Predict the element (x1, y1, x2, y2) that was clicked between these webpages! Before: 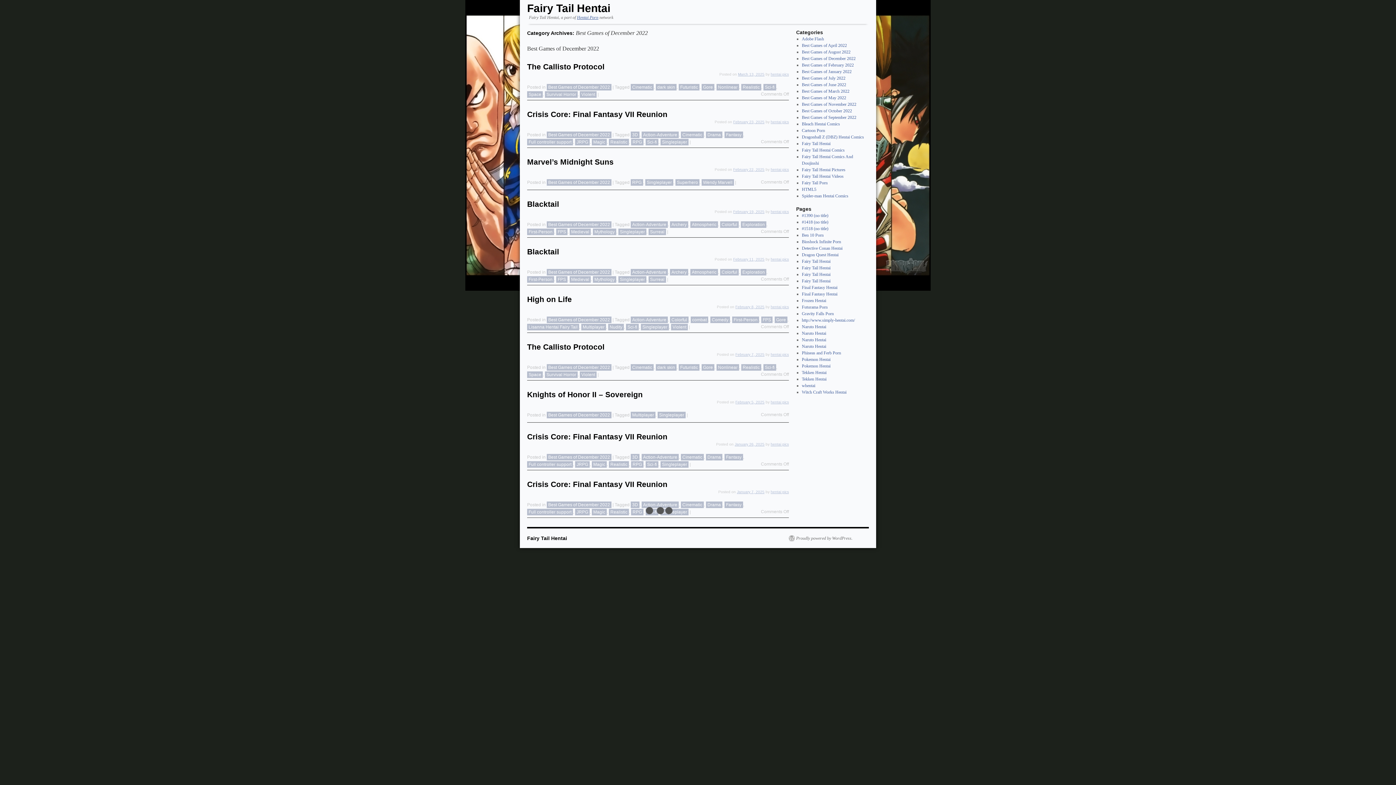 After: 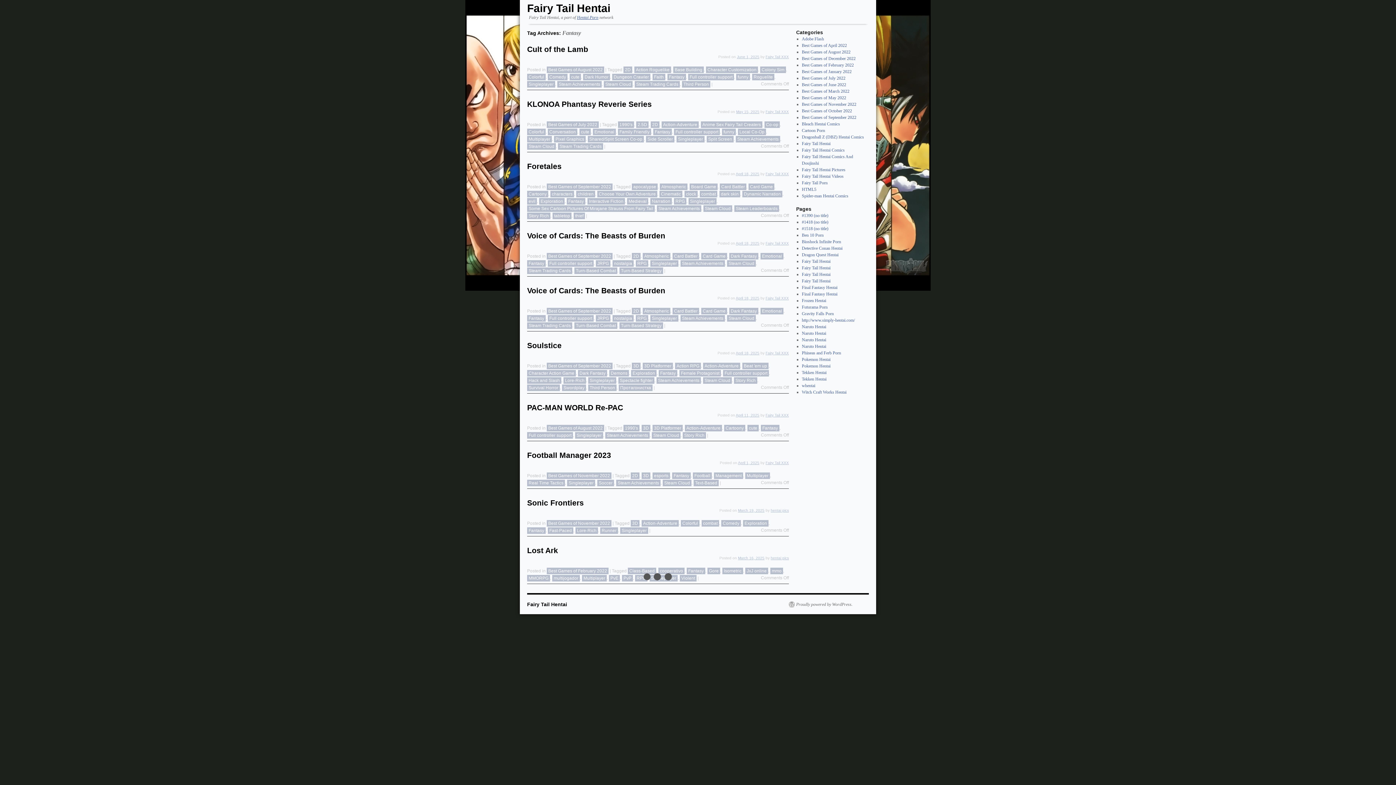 Action: label: Fantasy bbox: (724, 501, 743, 508)